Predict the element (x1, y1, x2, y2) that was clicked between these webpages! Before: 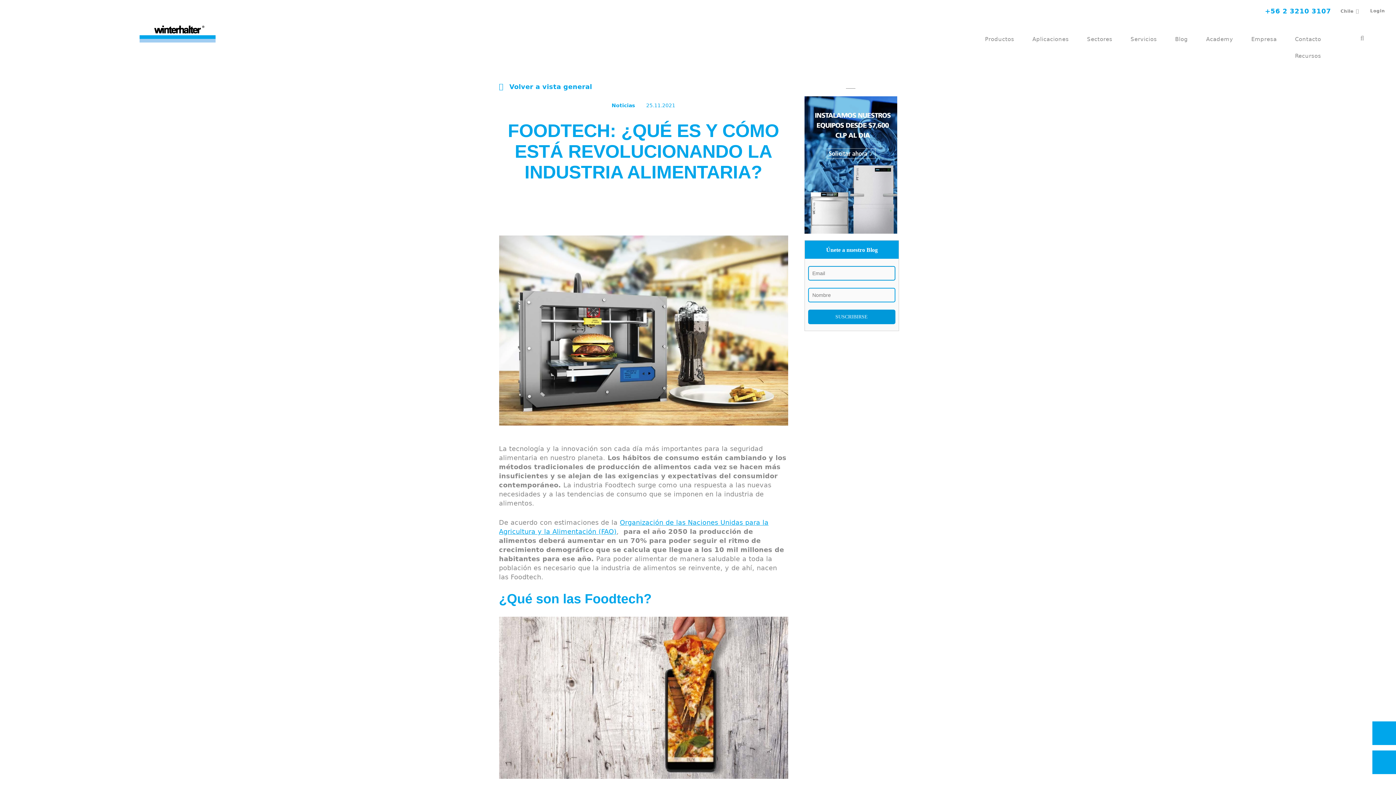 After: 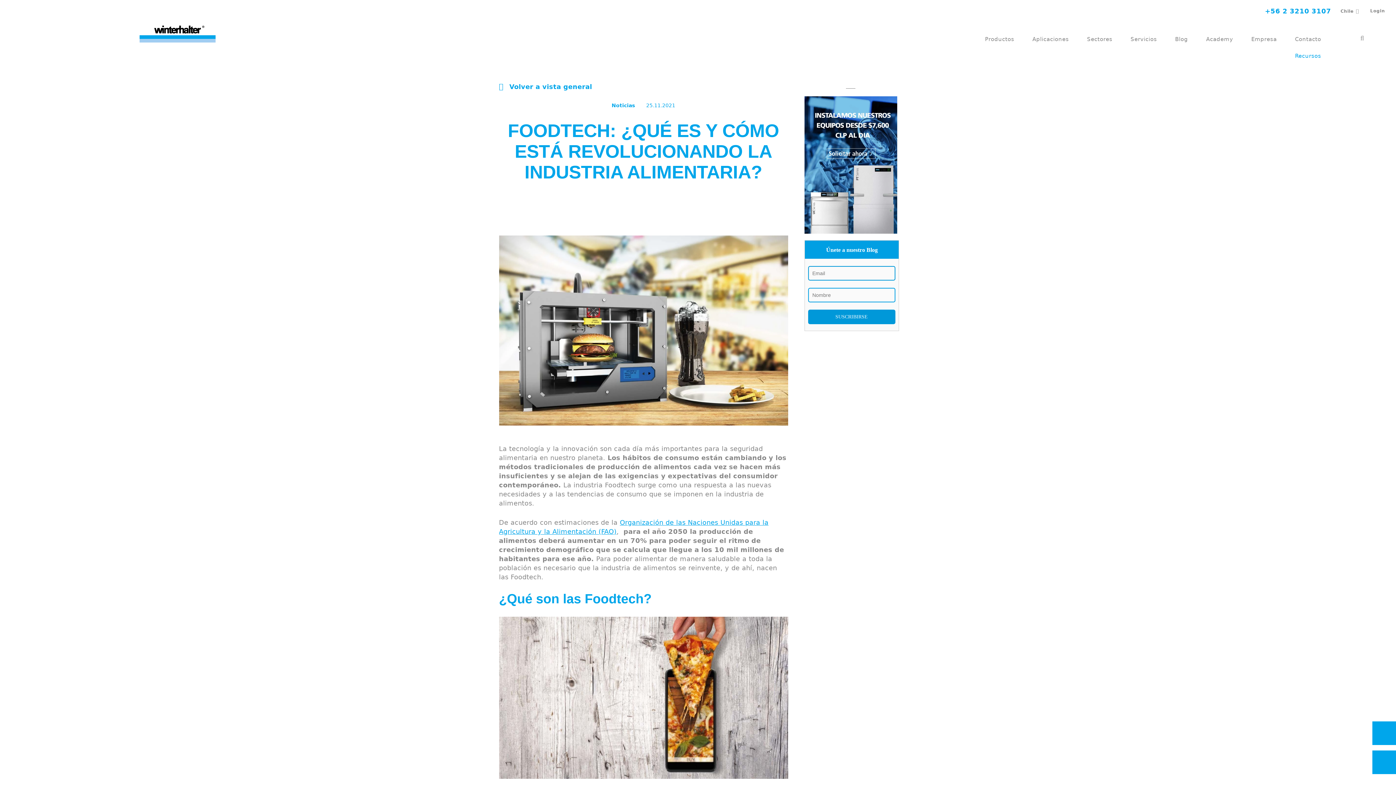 Action: label: Recursos bbox: (1295, 52, 1321, 59)